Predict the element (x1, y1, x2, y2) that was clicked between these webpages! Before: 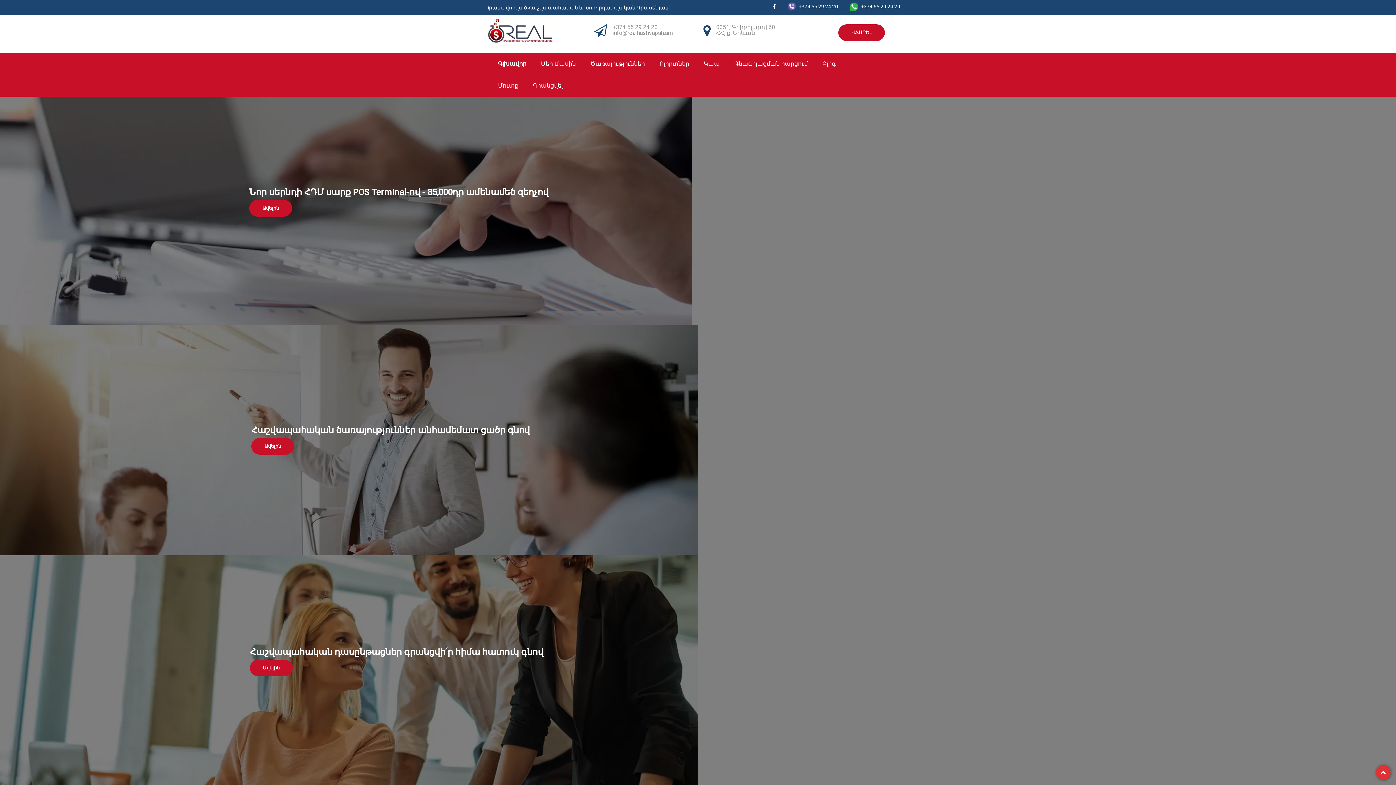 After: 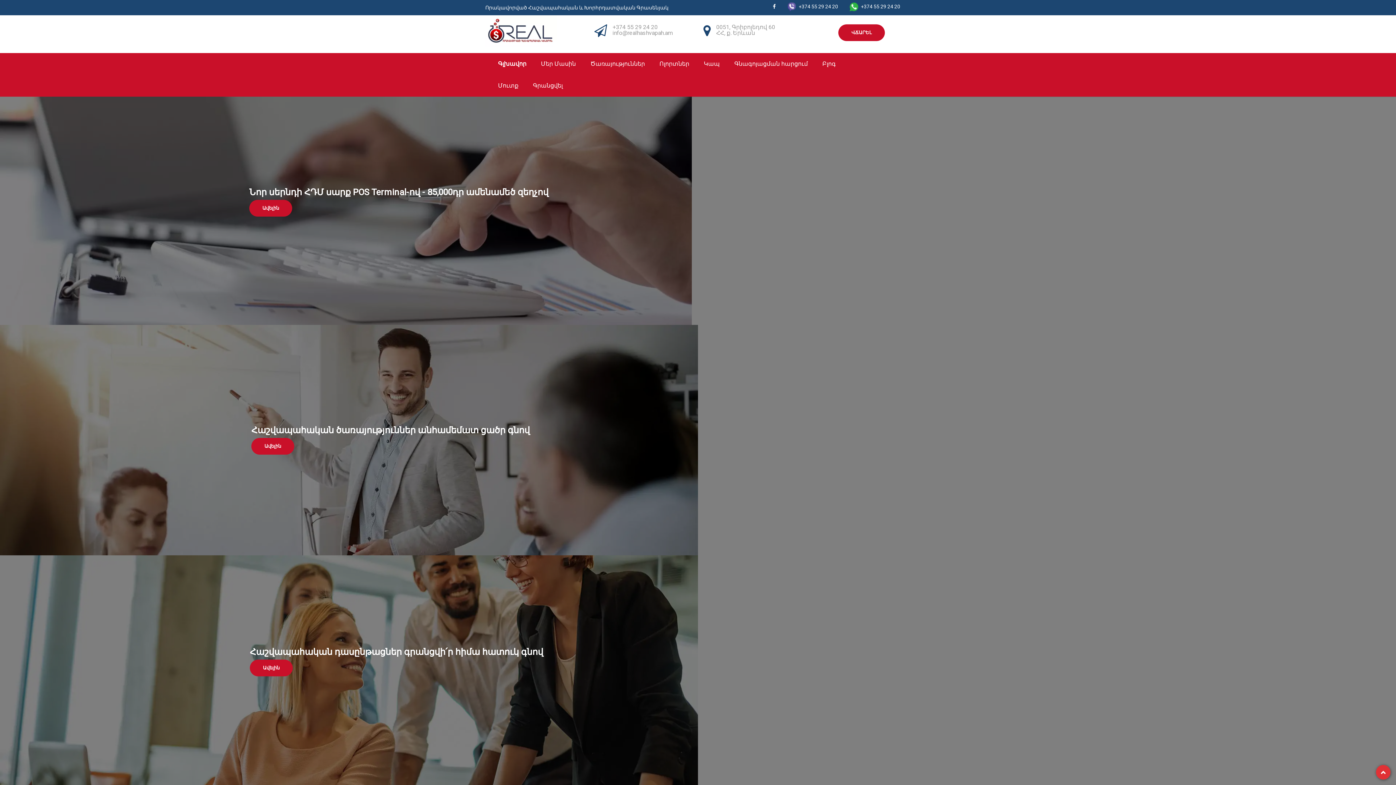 Action: bbox: (485, 27, 557, 34)